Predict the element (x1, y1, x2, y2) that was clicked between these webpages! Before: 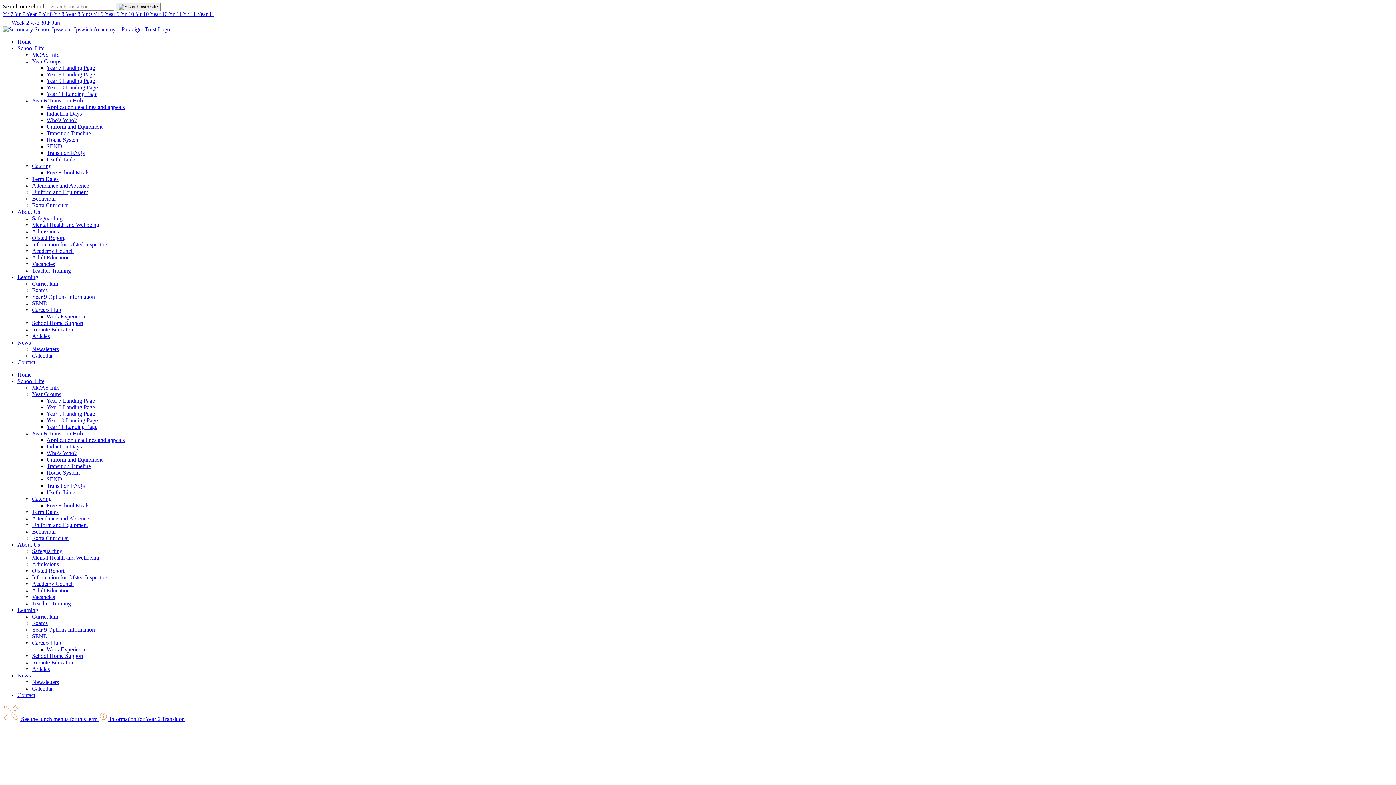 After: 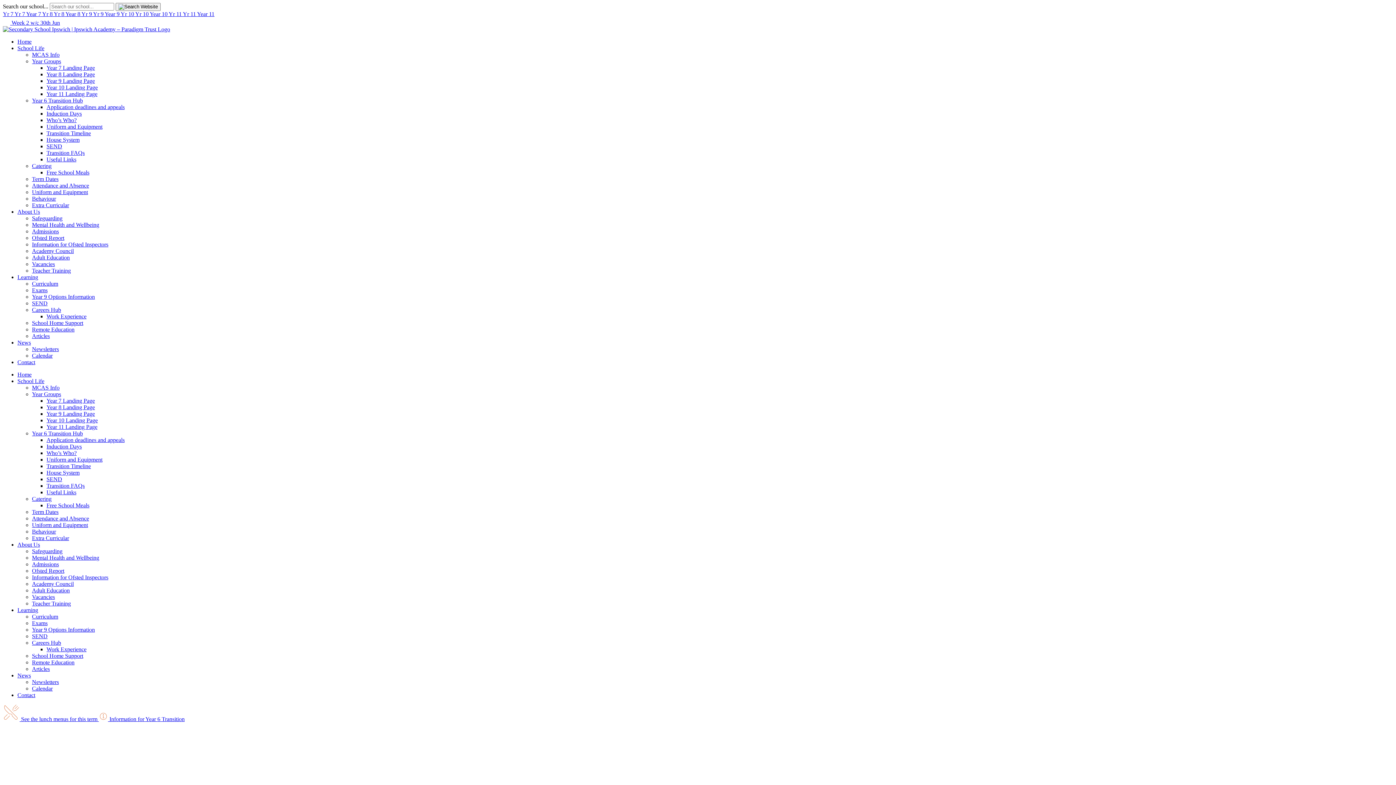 Action: label: Vacancies bbox: (32, 594, 54, 600)